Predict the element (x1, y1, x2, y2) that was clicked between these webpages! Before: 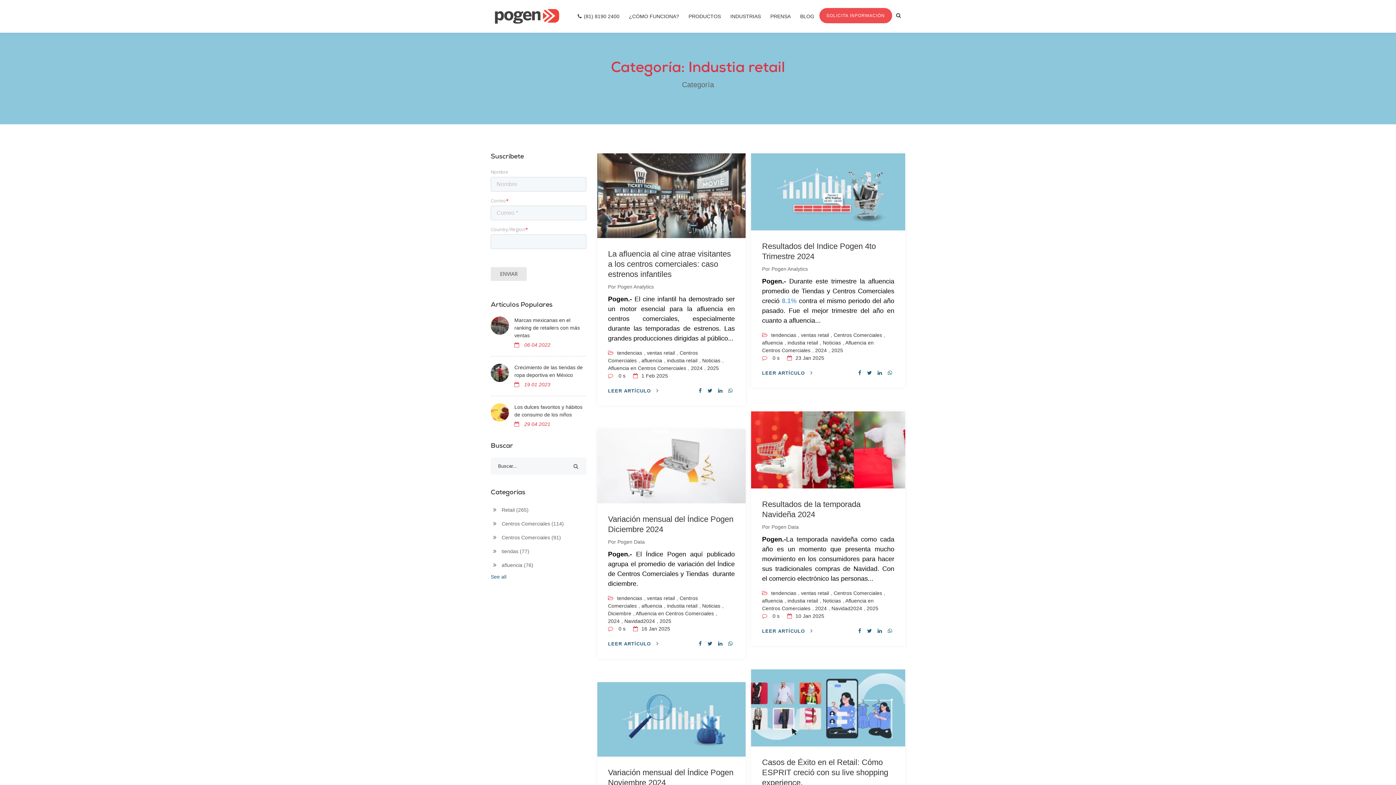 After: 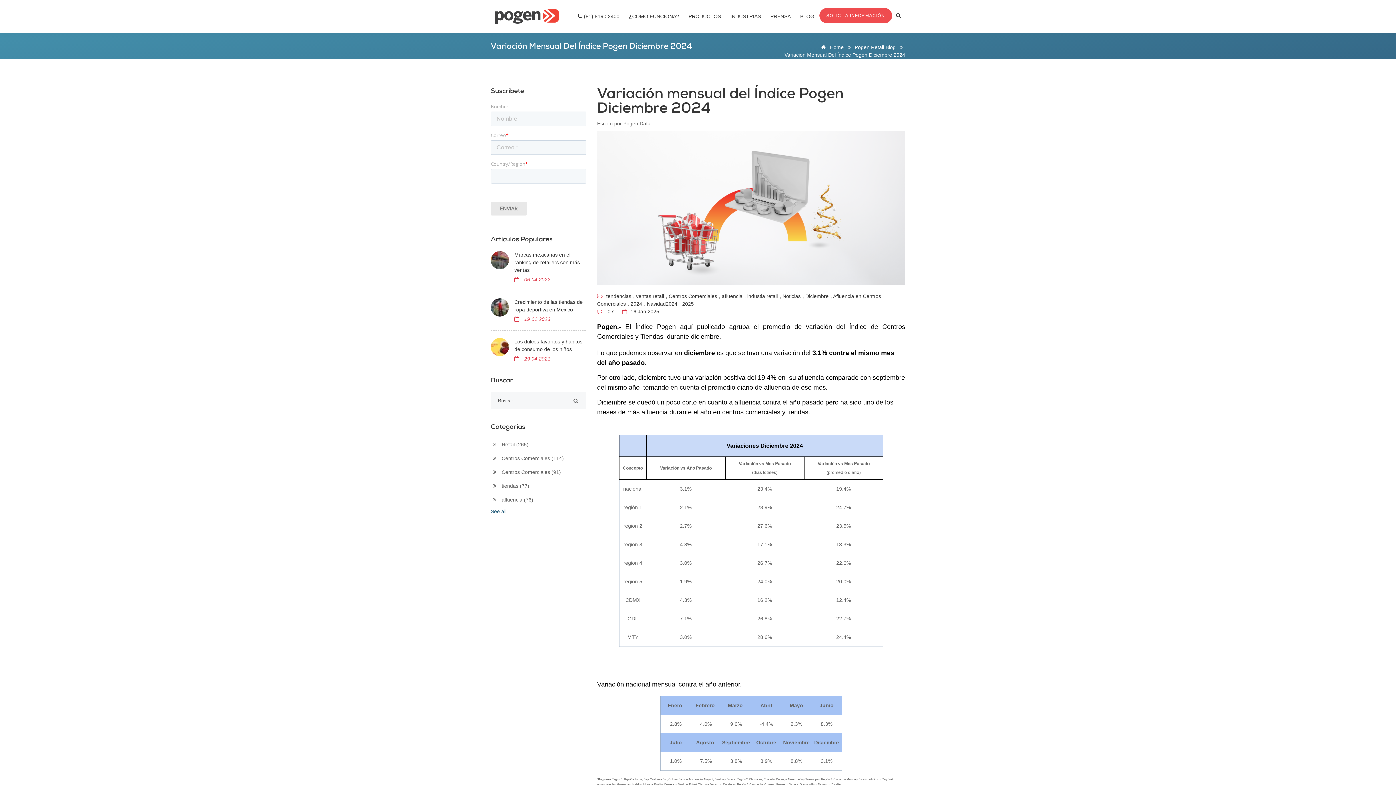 Action: label: 0 s bbox: (618, 626, 627, 632)